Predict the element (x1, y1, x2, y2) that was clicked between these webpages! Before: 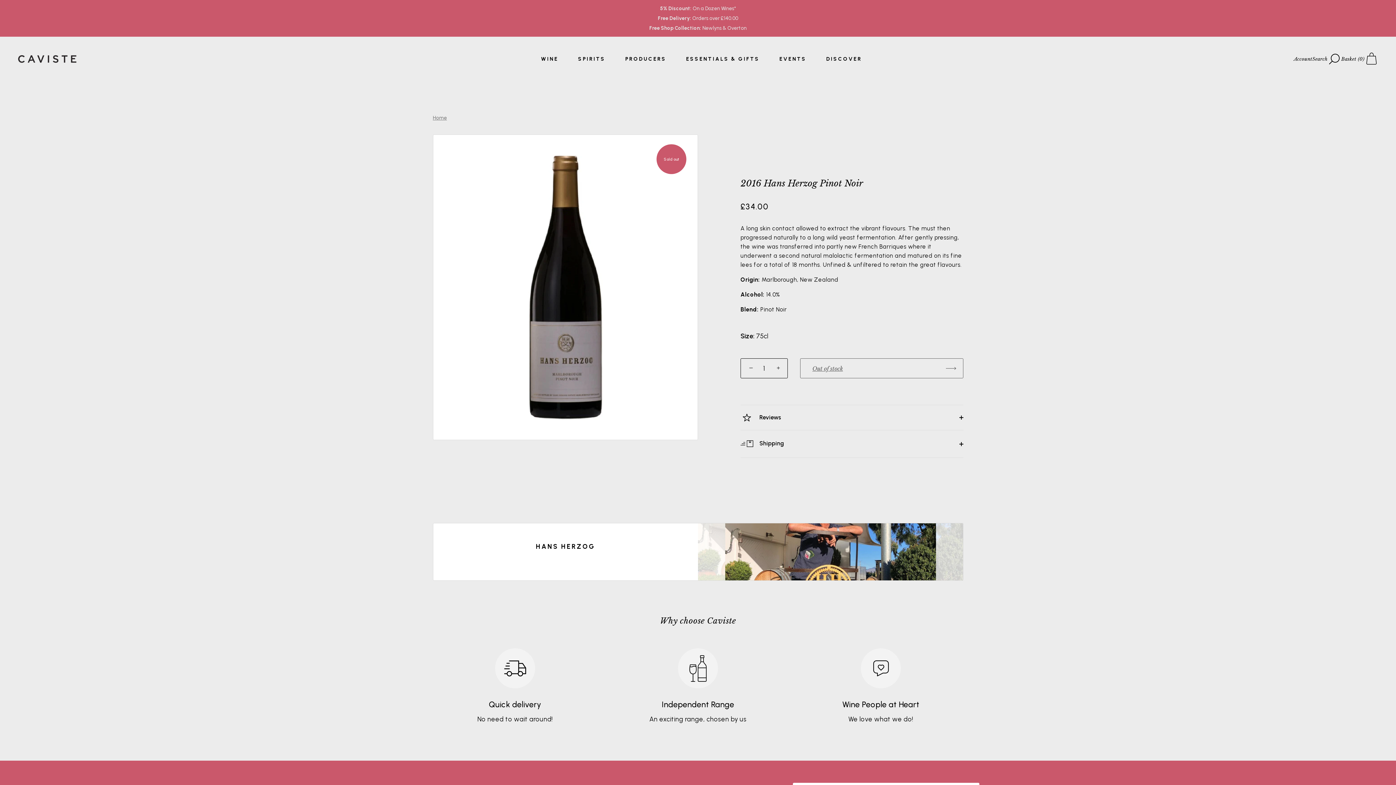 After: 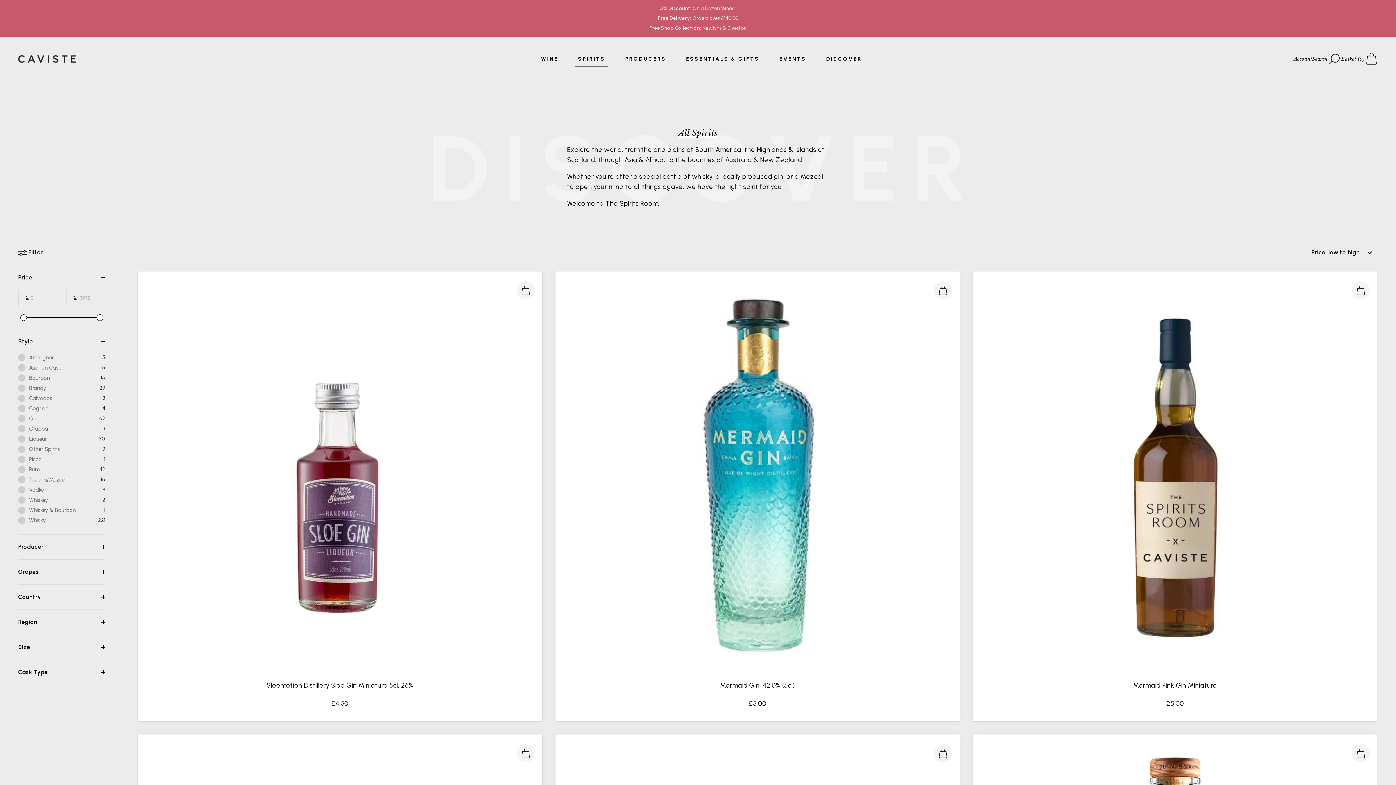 Action: label: SPIRITS bbox: (569, 51, 614, 66)